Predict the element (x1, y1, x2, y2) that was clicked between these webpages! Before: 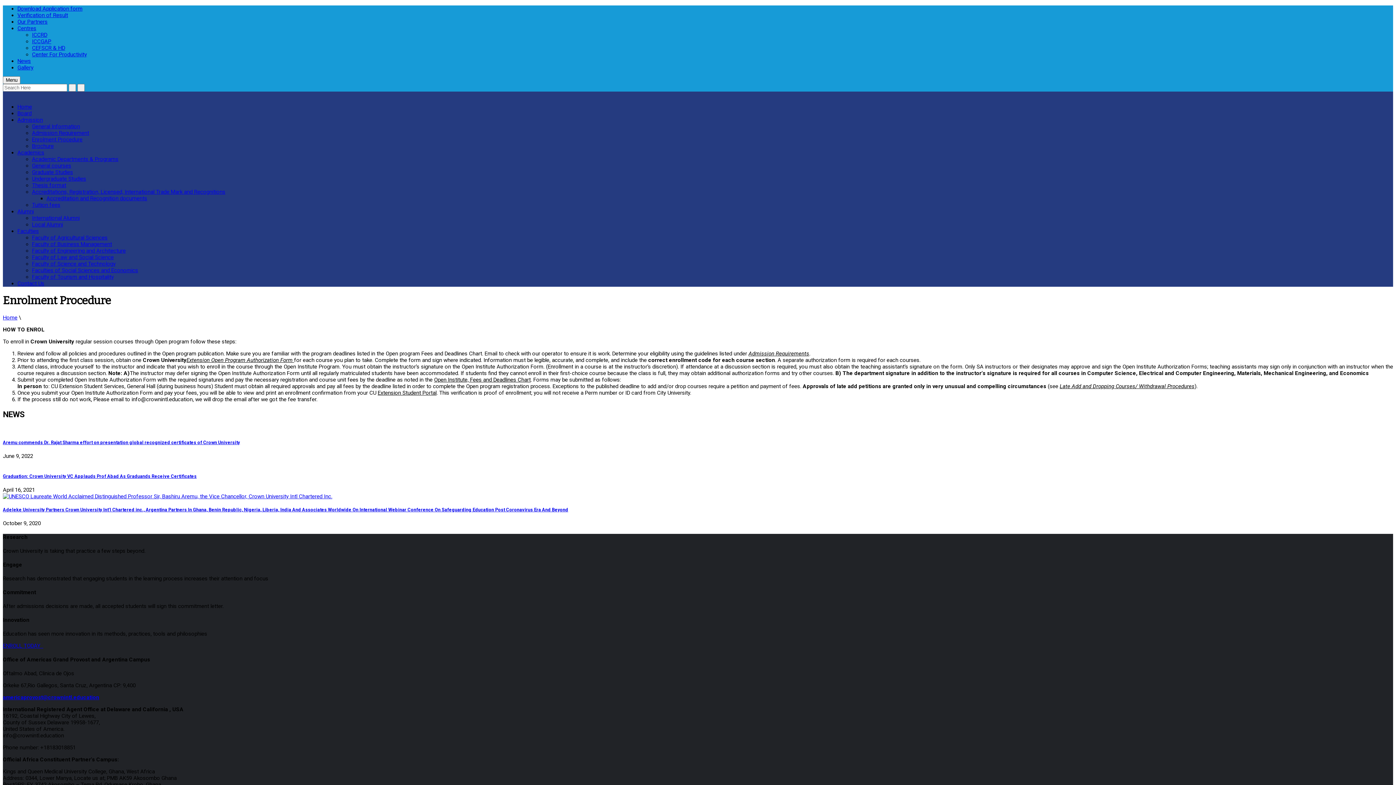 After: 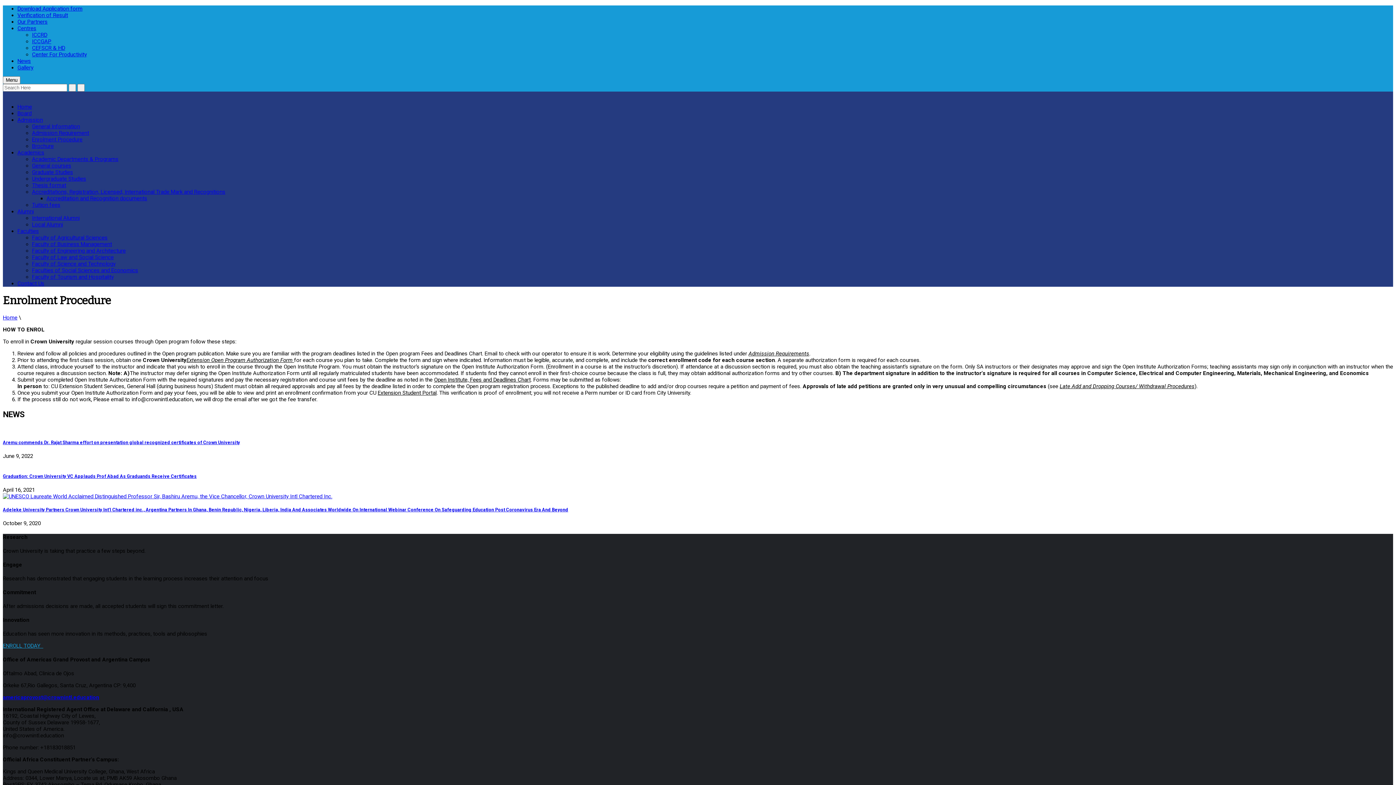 Action: label: ENROLL TODAY   bbox: (2, 642, 43, 649)